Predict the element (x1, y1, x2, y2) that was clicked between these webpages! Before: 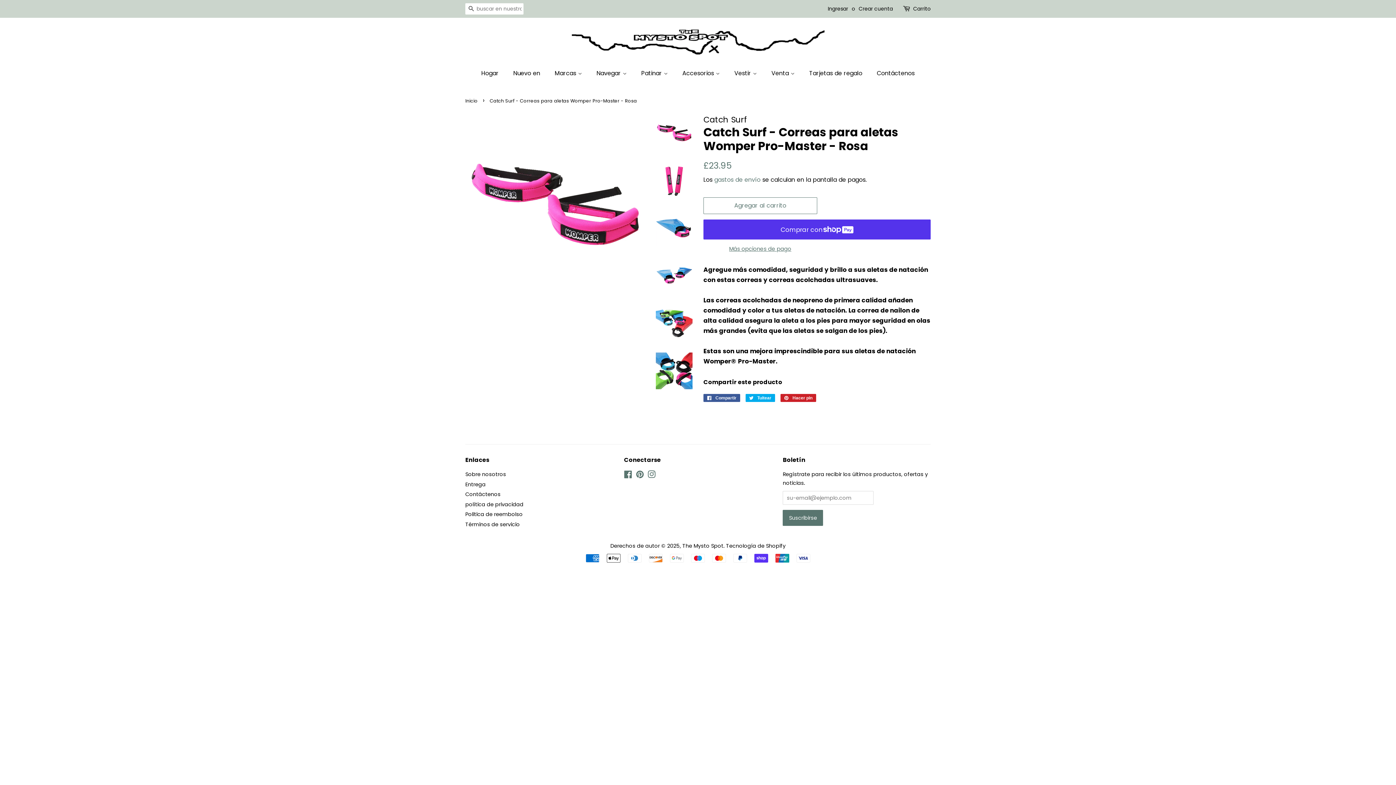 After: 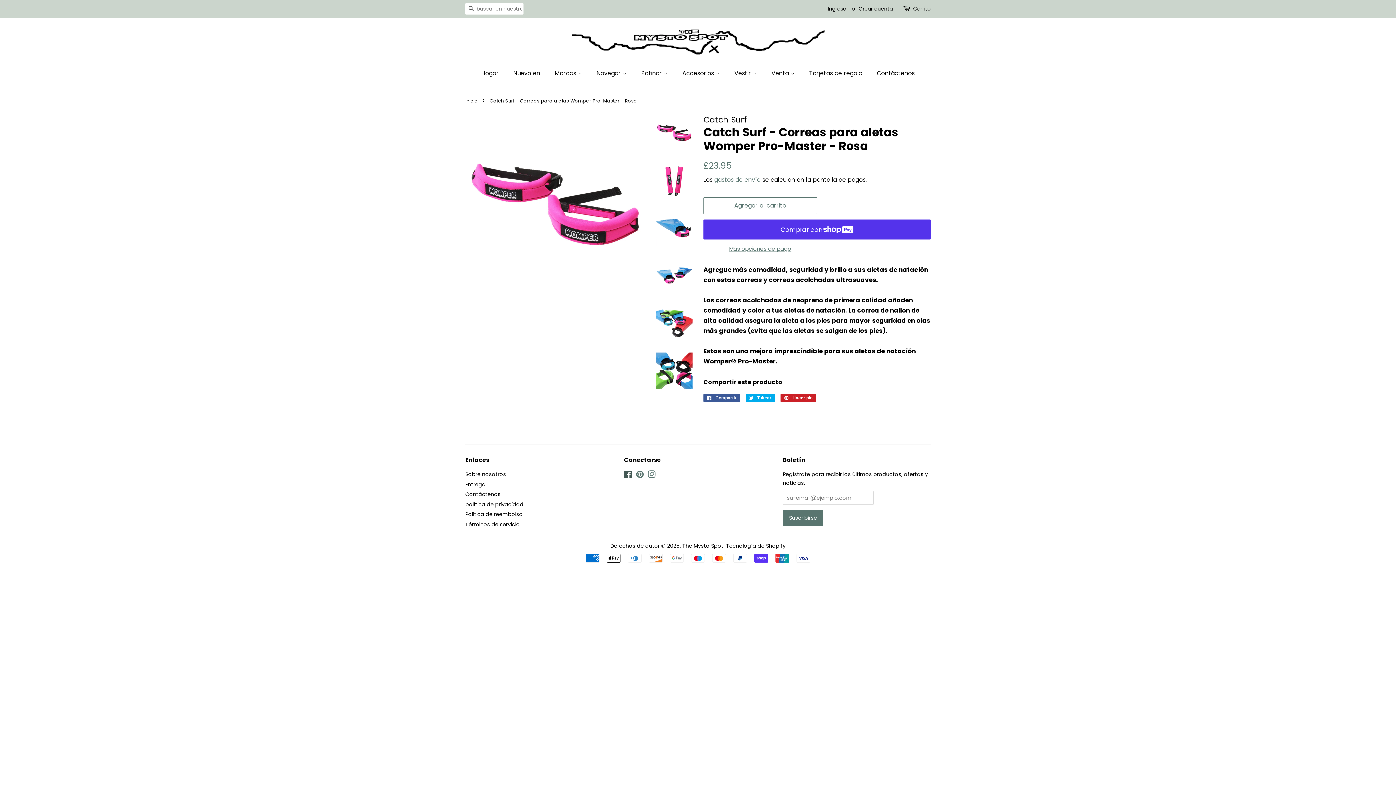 Action: bbox: (624, 472, 632, 479) label: Facebook